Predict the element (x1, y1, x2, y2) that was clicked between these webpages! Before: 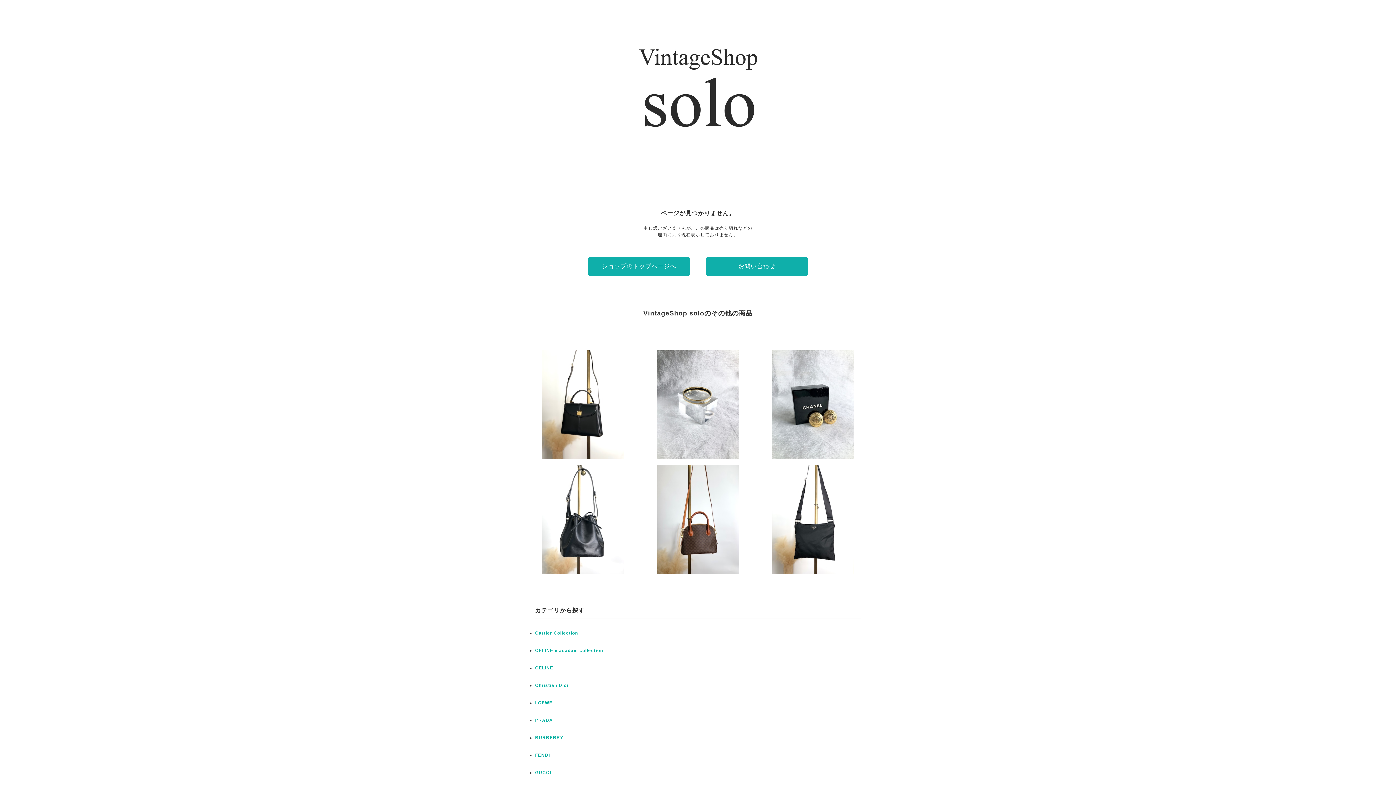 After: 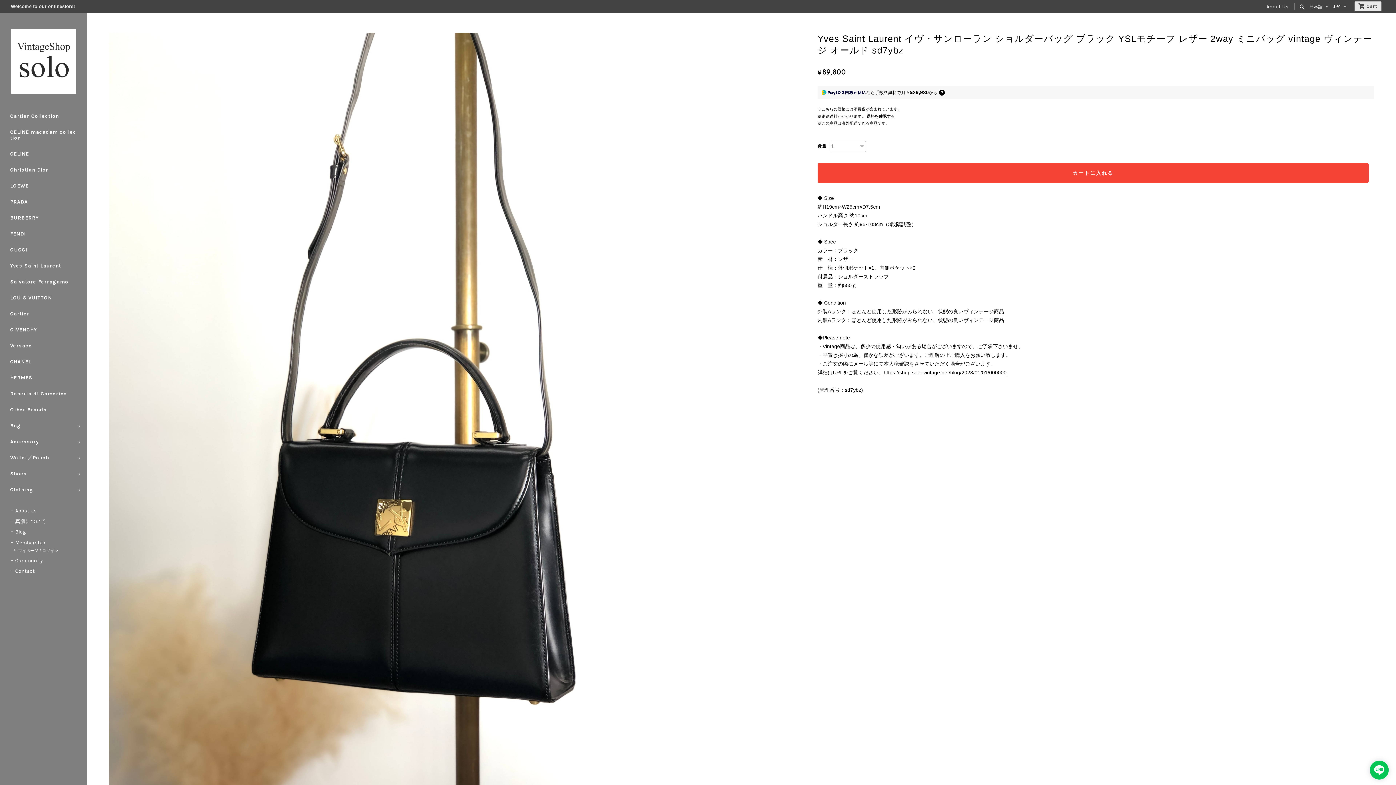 Action: bbox: (528, 350, 637, 459) label: Yves Saint Laurent イヴ・サンローラン ショルダーバッグ ブラック YSLモチーフ レザー 2way ミニバッグ vintage ヴィンテージ オールド sd7ybz
¥89,800